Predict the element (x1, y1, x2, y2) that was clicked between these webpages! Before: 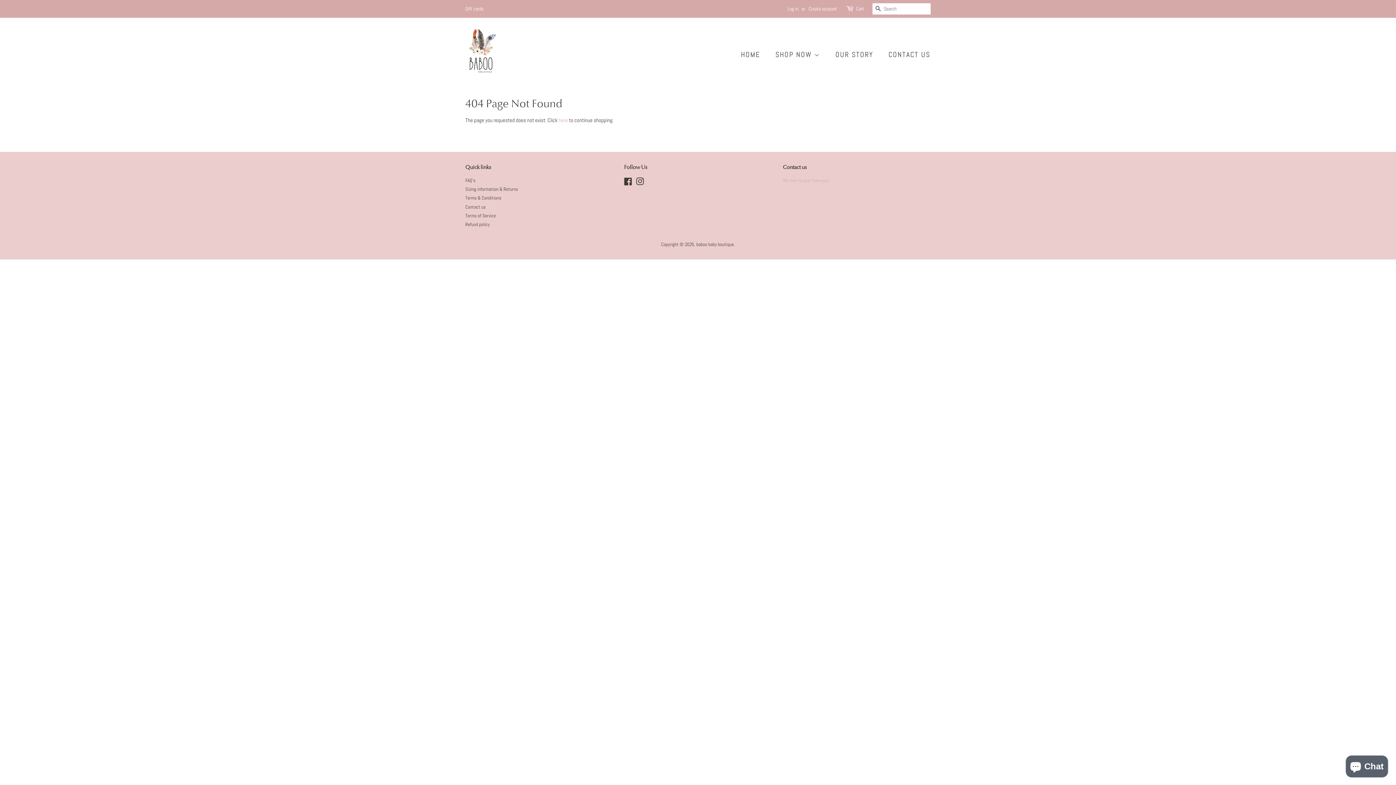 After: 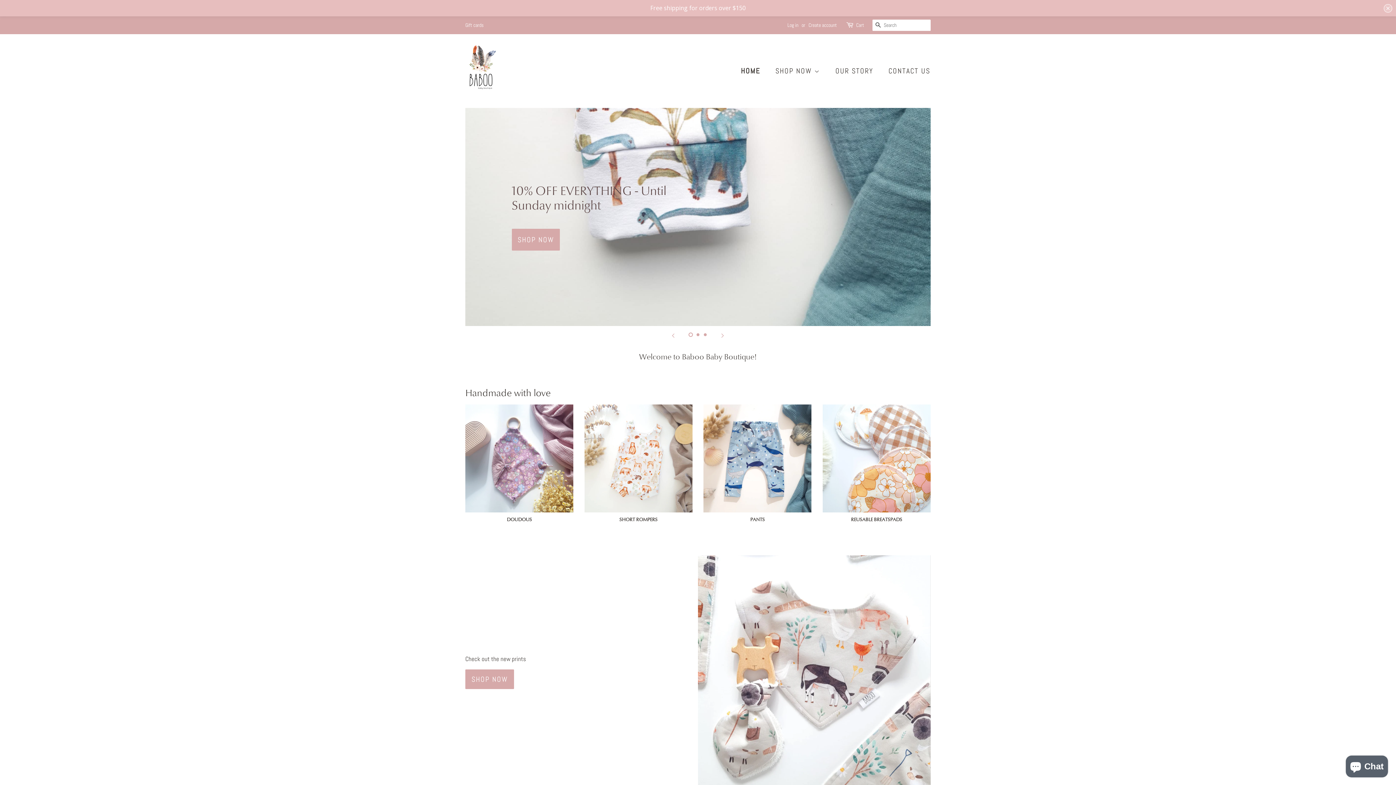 Action: label: HOME bbox: (741, 45, 767, 63)